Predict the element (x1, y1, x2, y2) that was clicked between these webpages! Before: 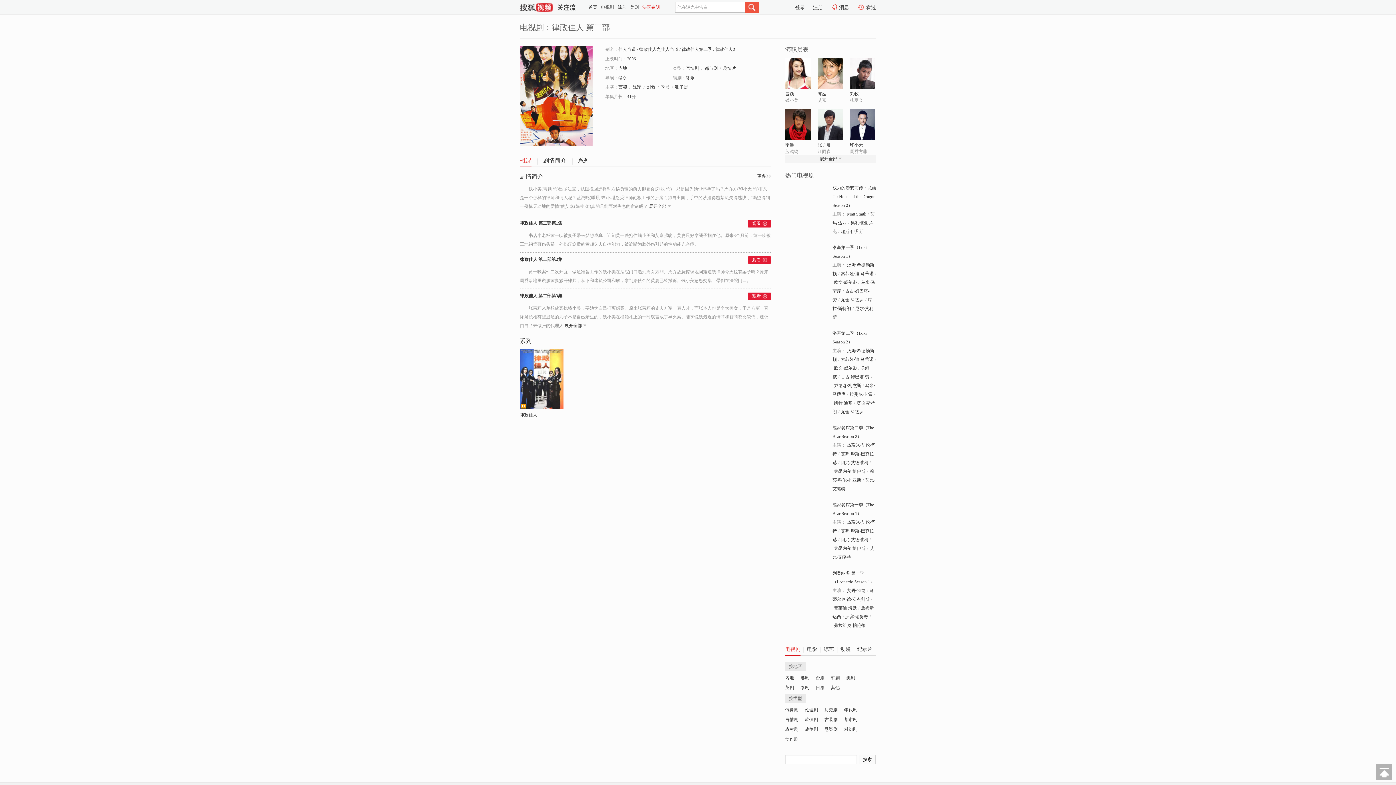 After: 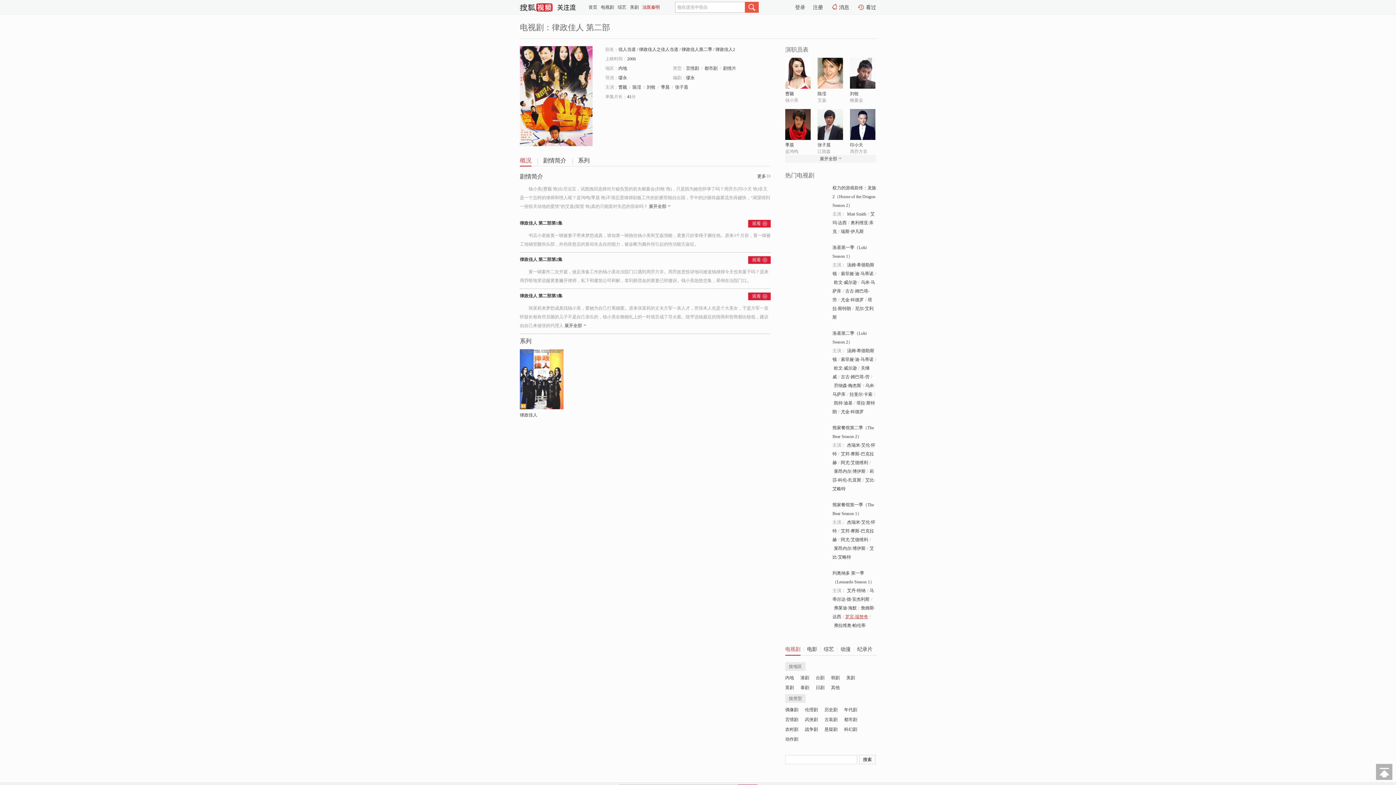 Action: label: 罗宾·瑞努奇 bbox: (845, 614, 868, 619)